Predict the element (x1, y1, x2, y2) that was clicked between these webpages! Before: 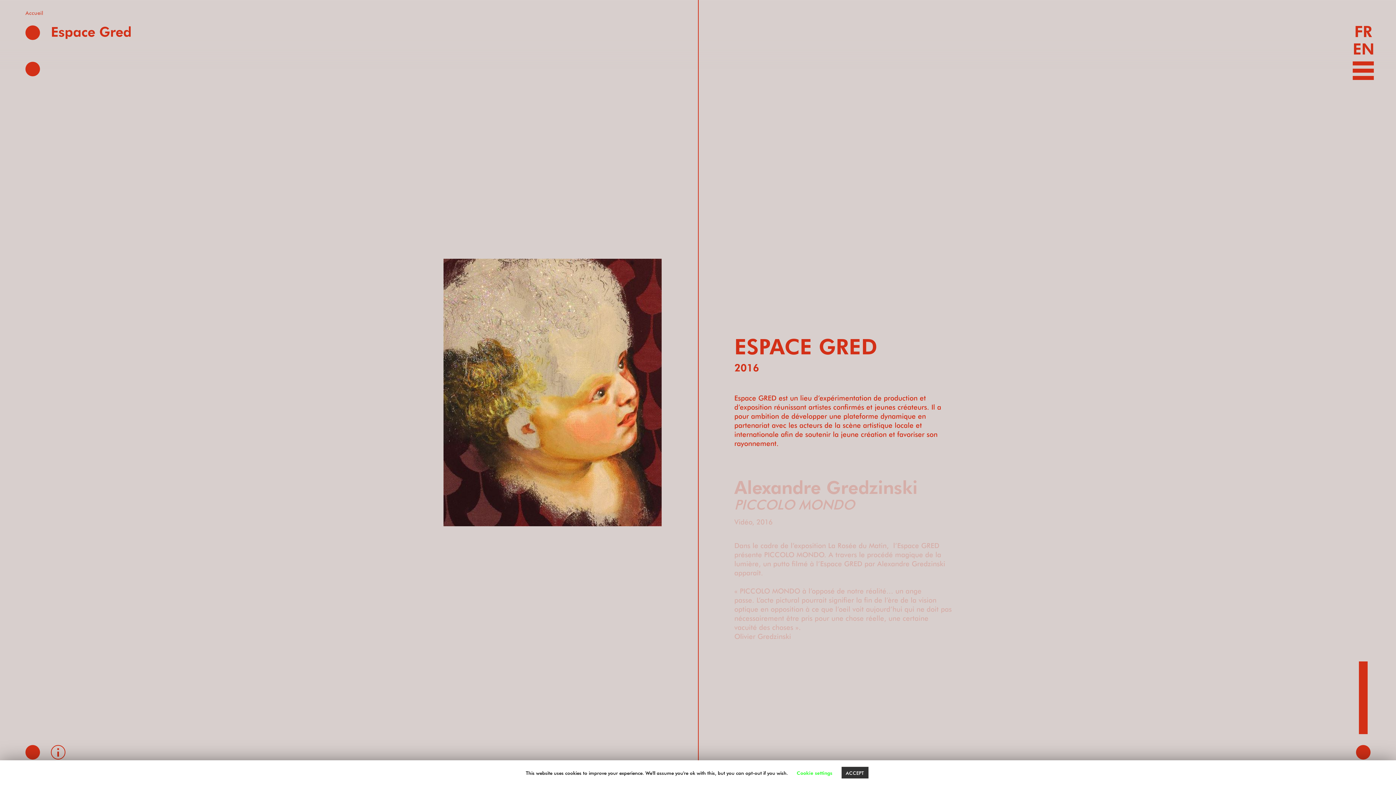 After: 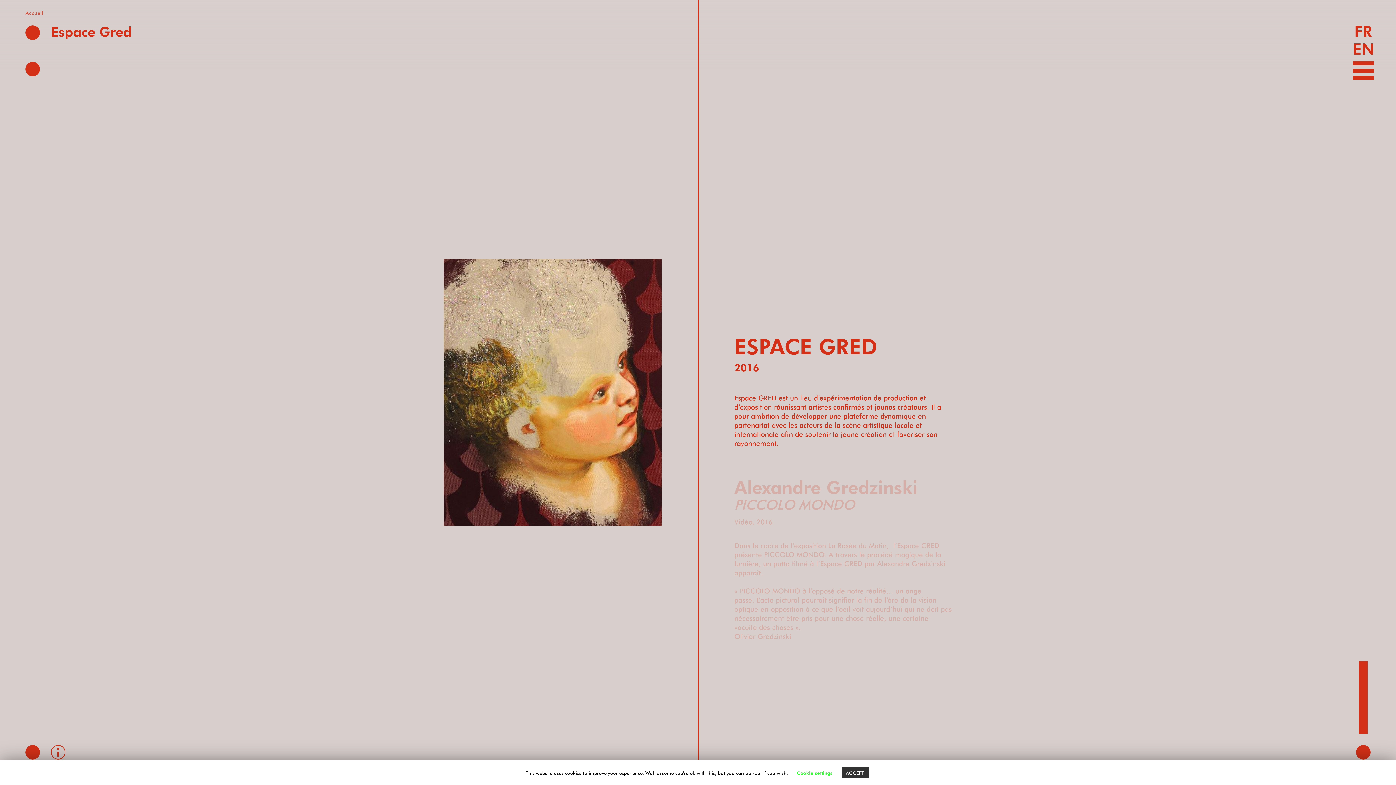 Action: bbox: (1353, 21, 1374, 39) label: FR